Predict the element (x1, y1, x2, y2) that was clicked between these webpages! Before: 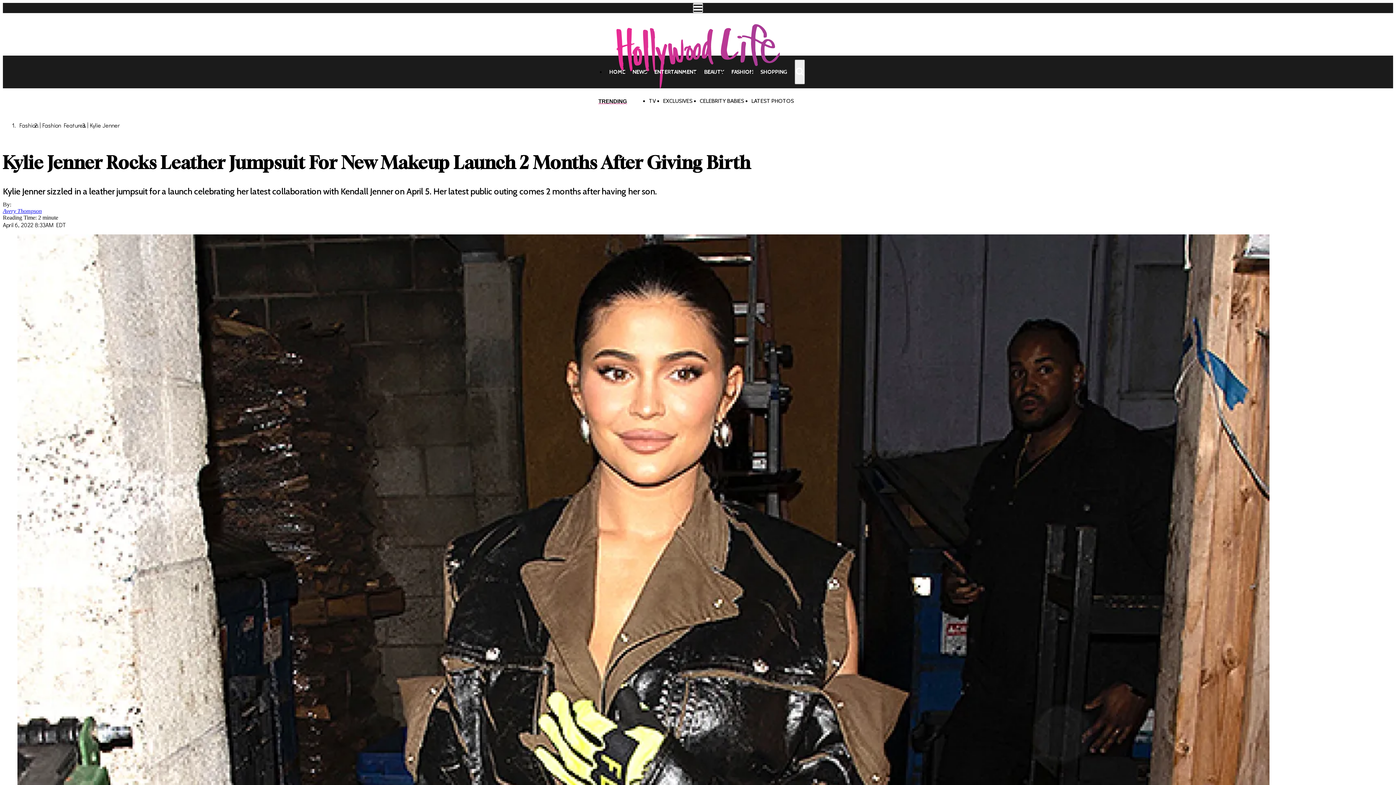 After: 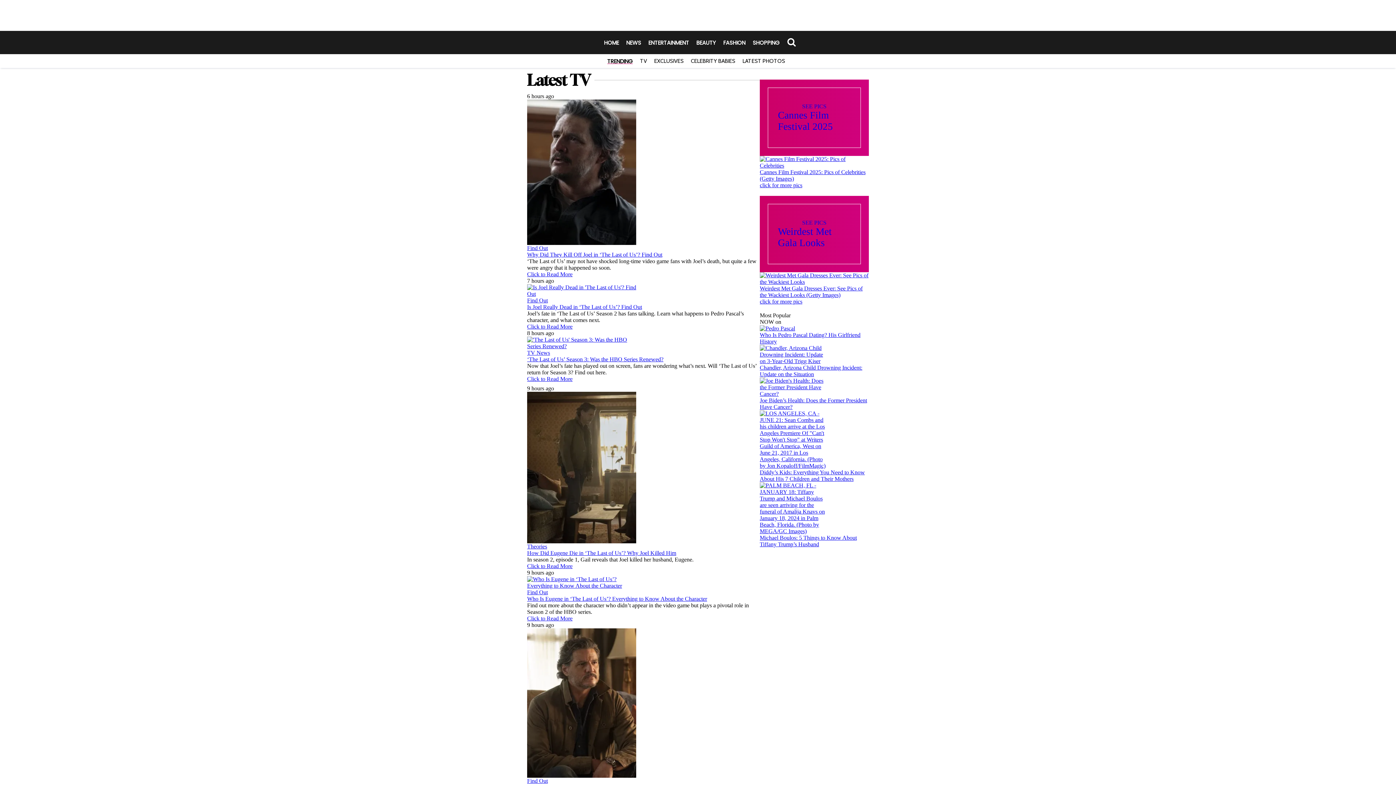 Action: bbox: (649, 97, 656, 104) label: TV